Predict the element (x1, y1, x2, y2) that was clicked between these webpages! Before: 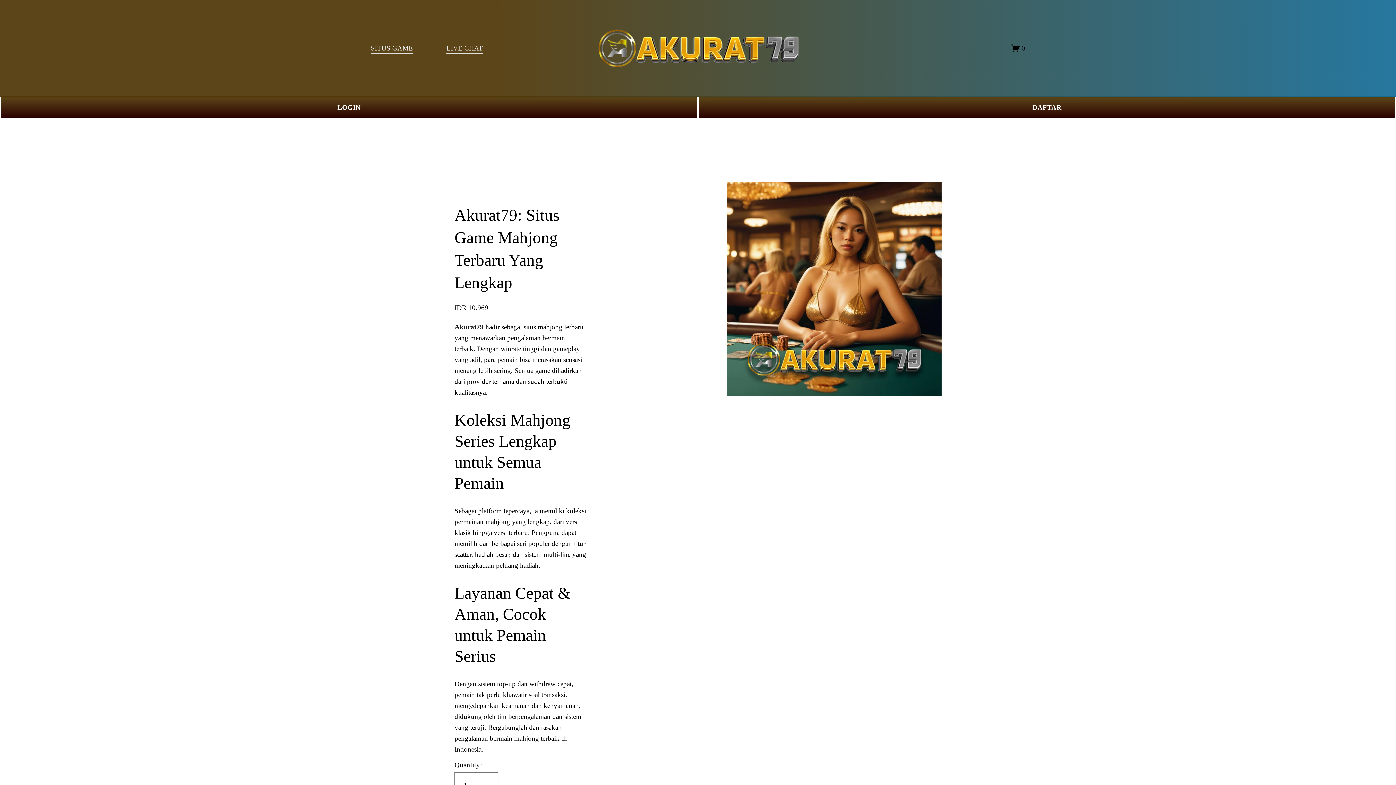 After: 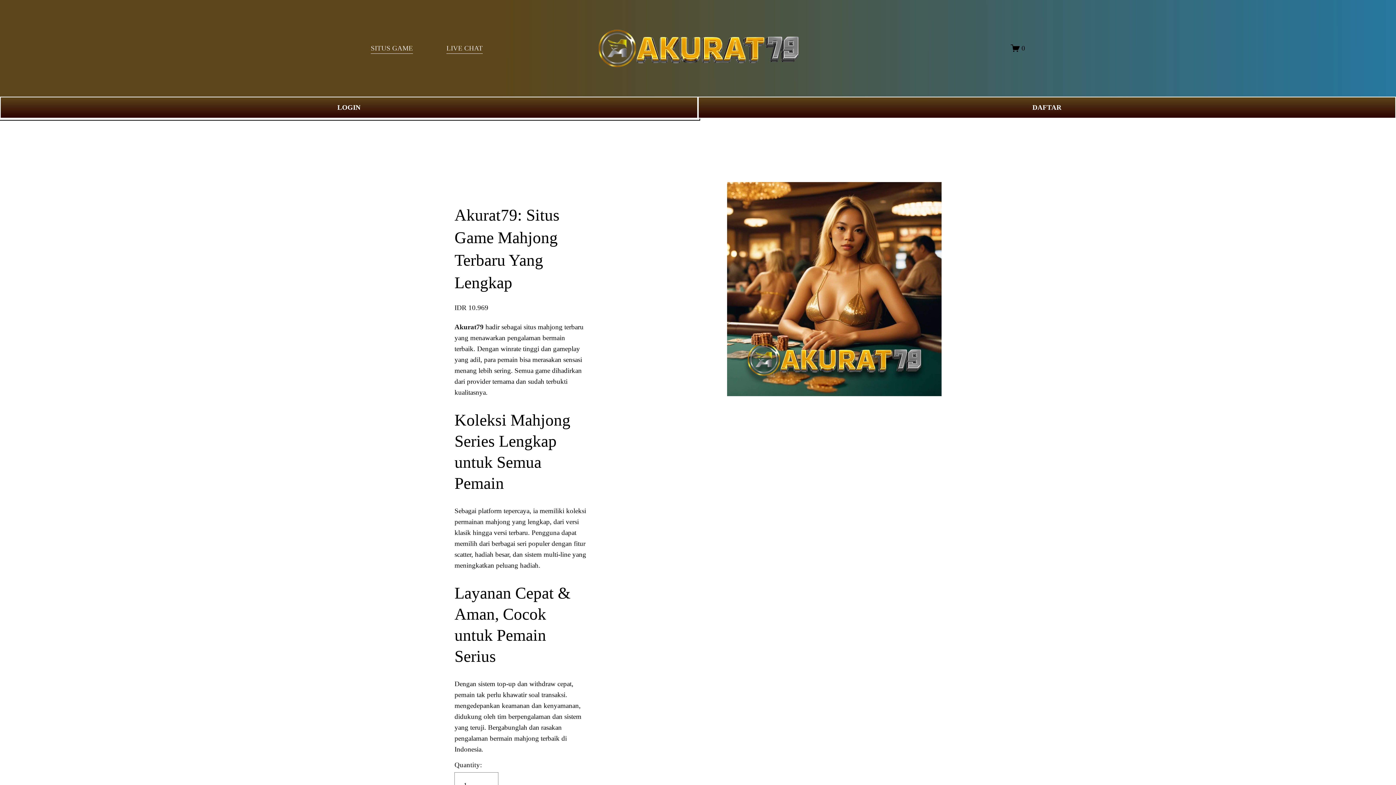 Action: bbox: (0, 96, 698, 118) label: LOGIN